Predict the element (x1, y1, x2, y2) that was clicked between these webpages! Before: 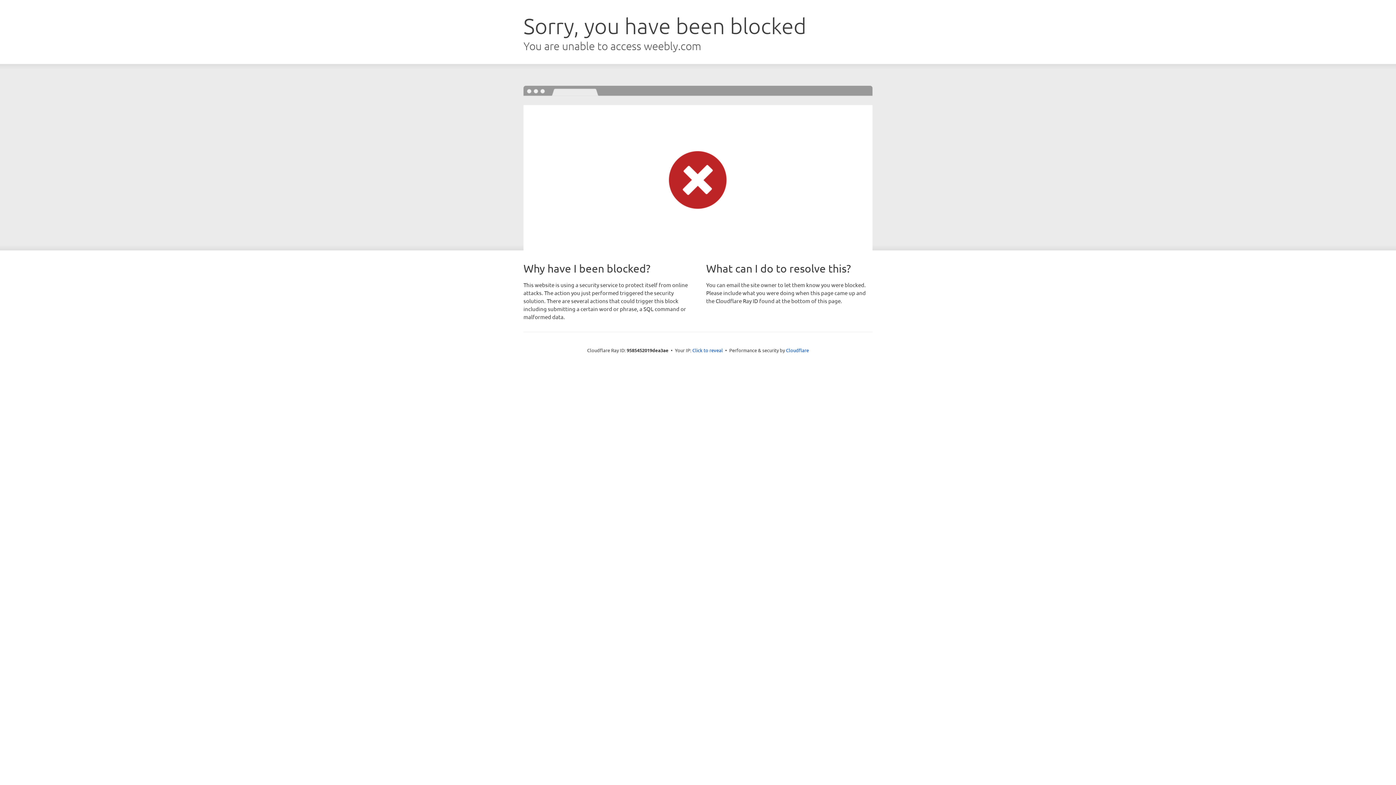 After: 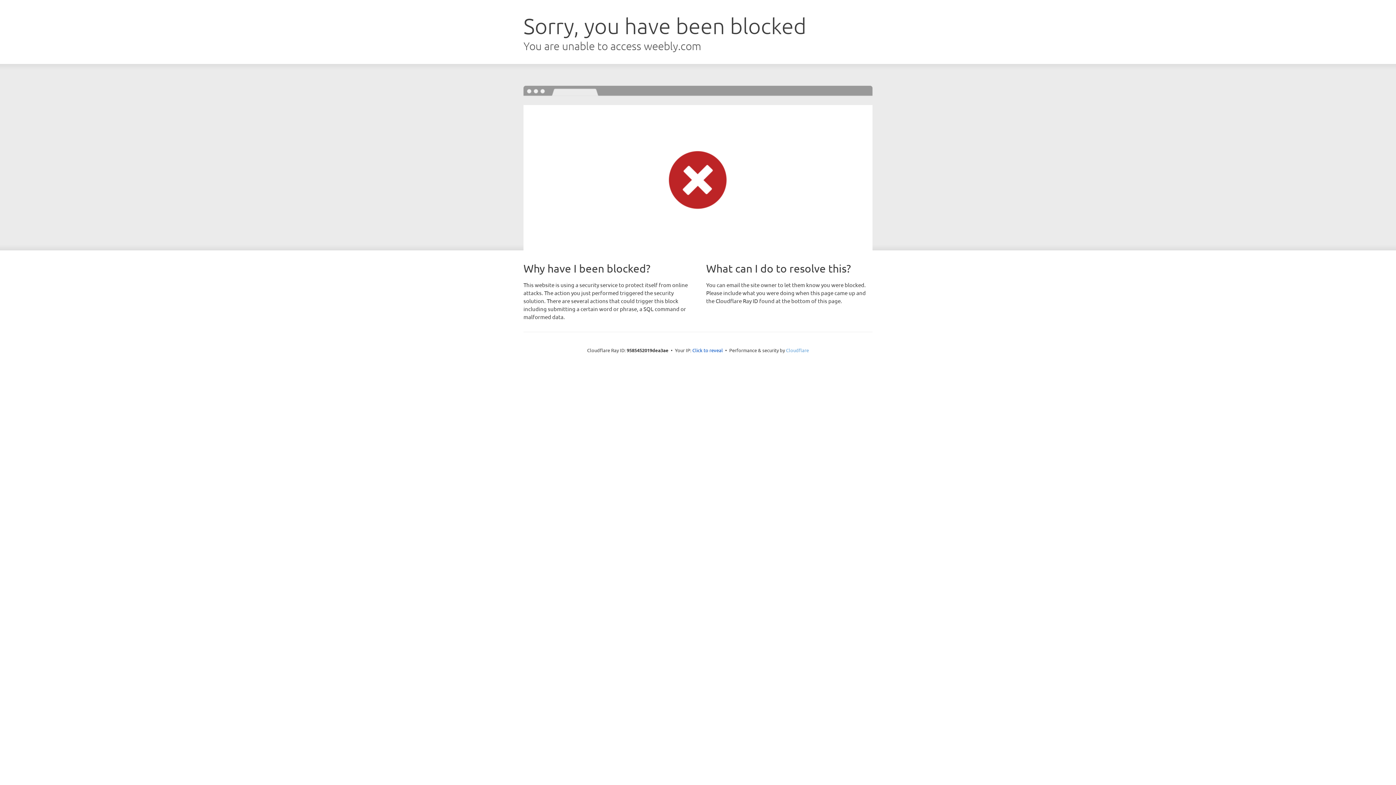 Action: bbox: (786, 347, 809, 353) label: Cloudflare